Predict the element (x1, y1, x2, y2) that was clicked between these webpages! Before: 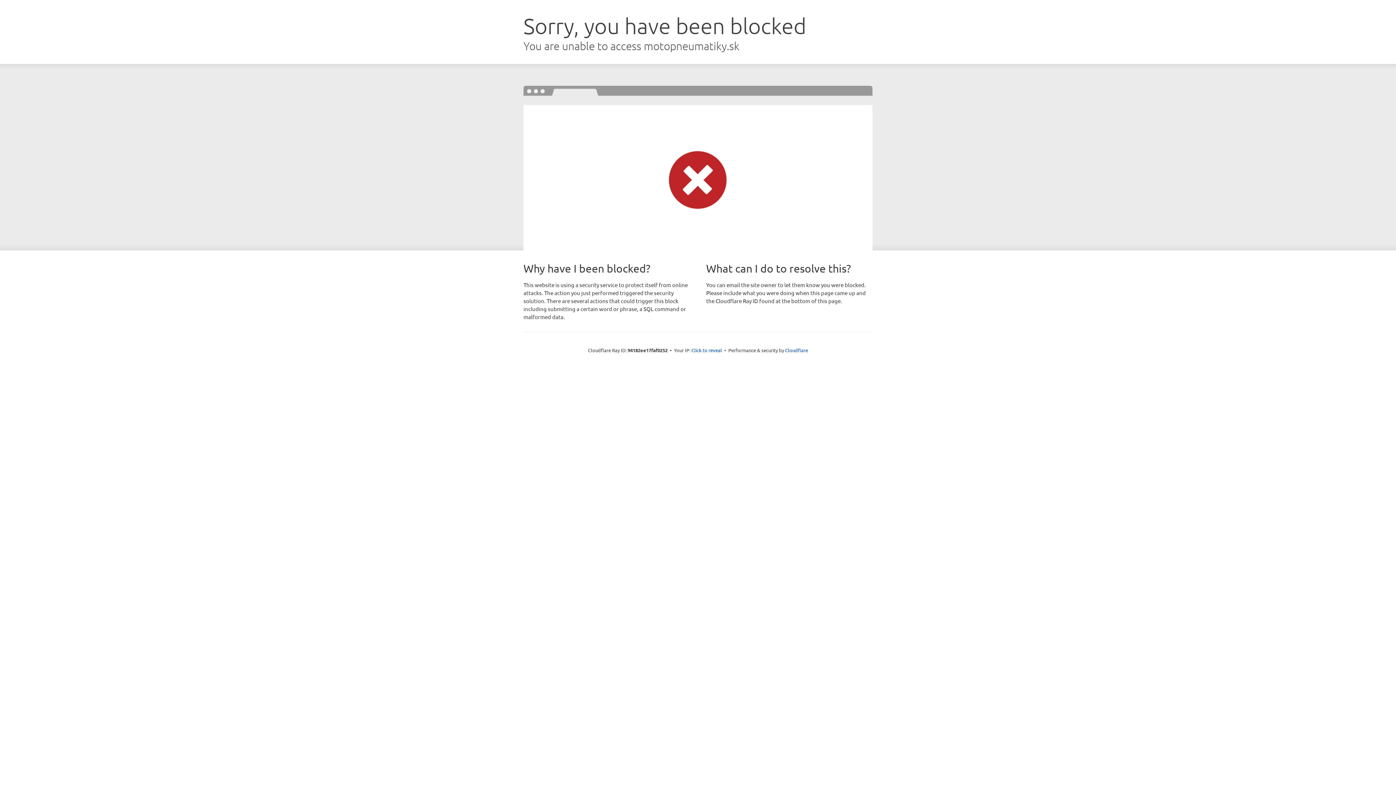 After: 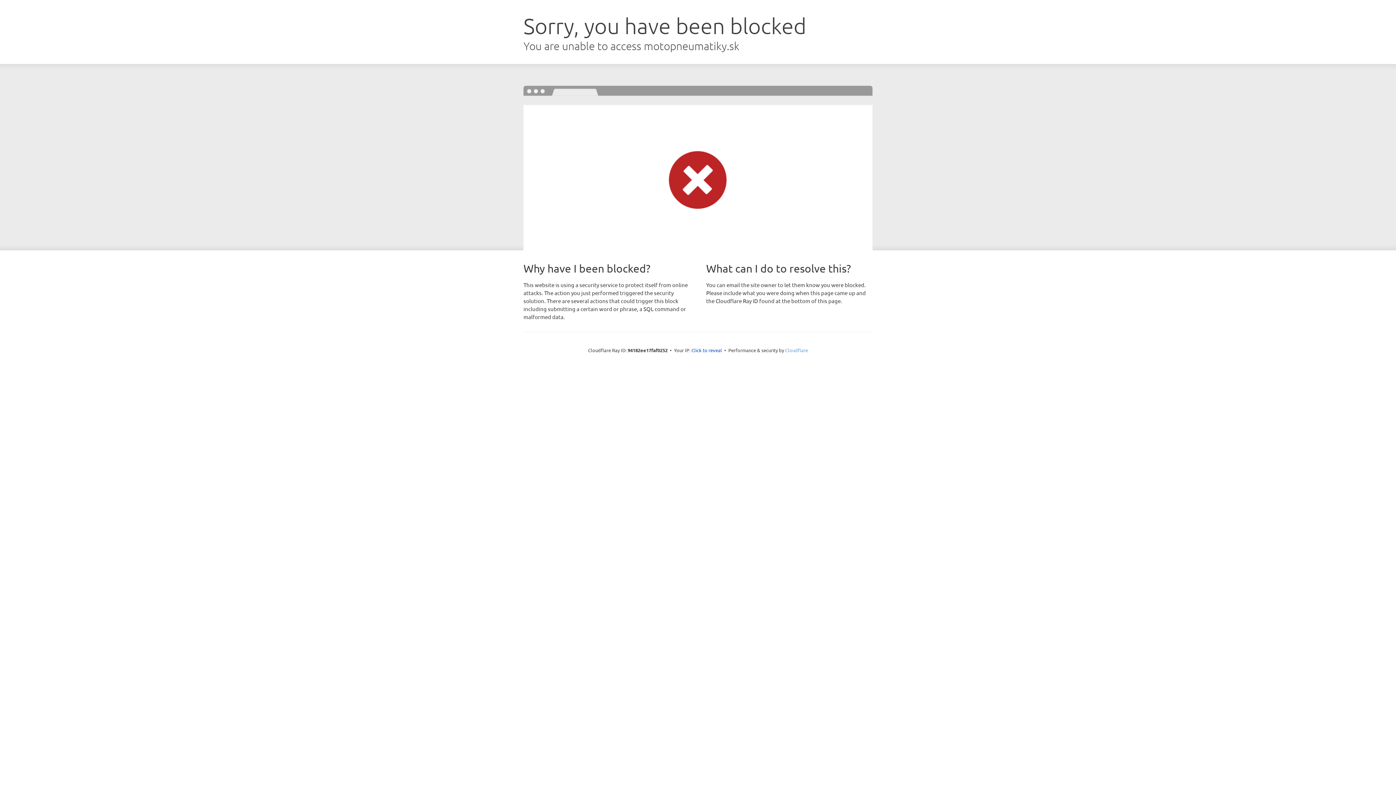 Action: label: Cloudflare bbox: (785, 347, 808, 353)